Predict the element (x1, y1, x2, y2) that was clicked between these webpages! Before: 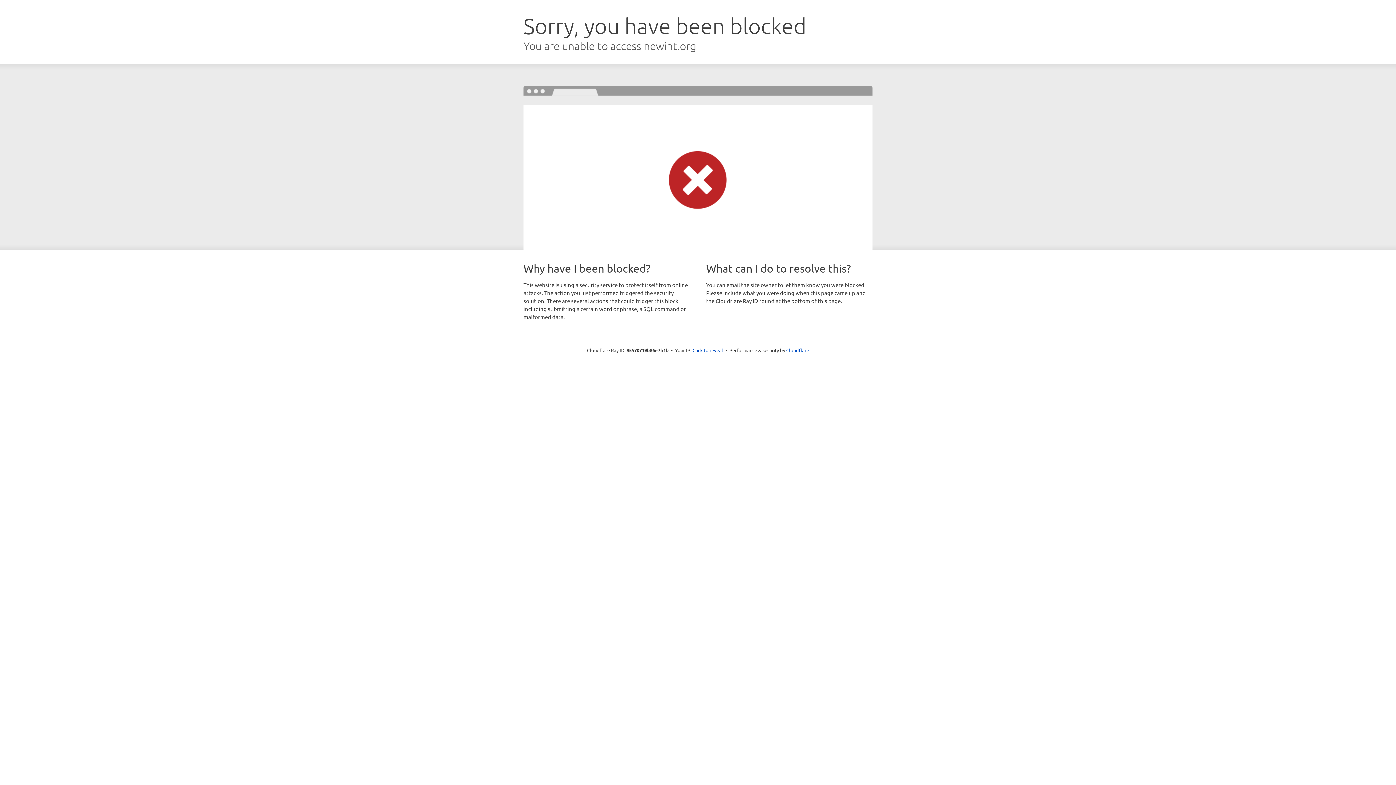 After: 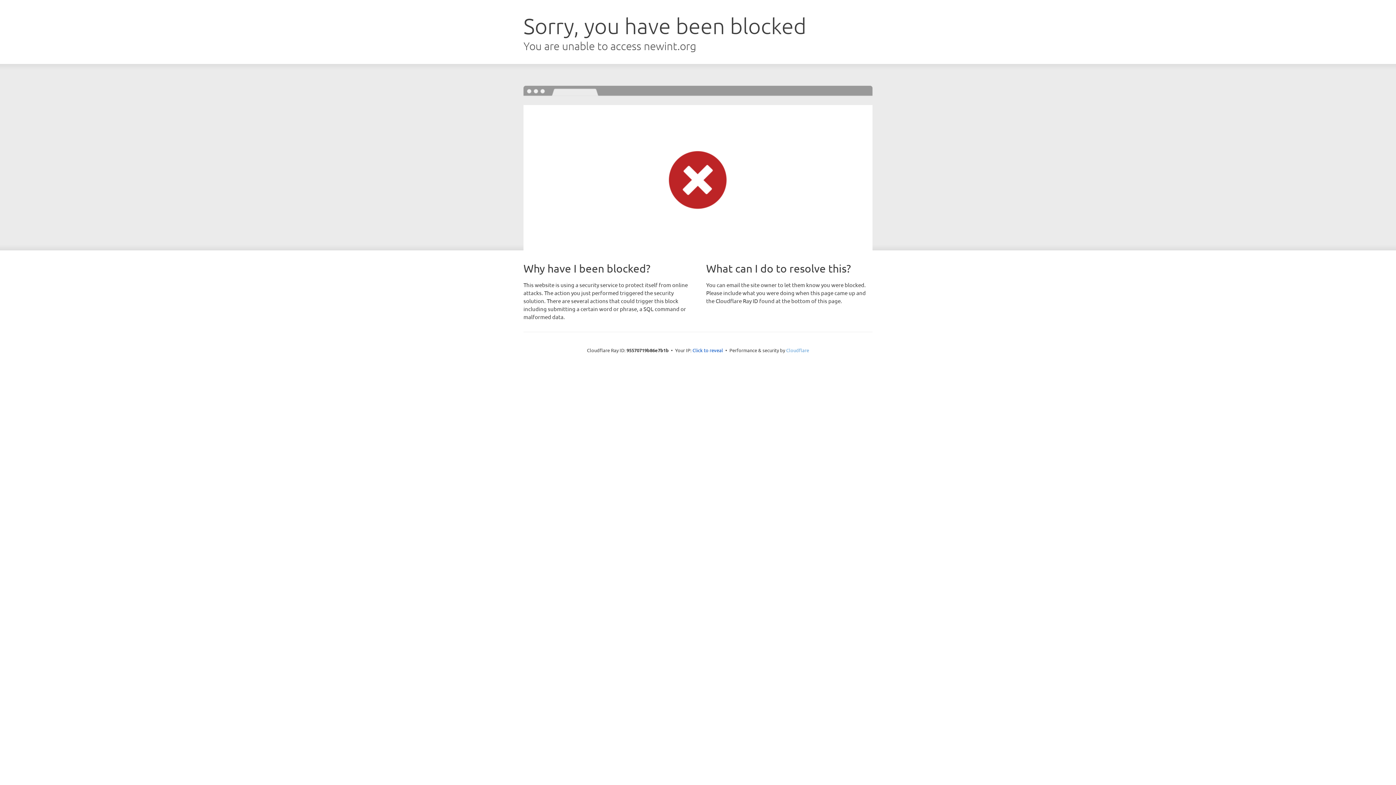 Action: label: Cloudflare bbox: (786, 347, 809, 353)